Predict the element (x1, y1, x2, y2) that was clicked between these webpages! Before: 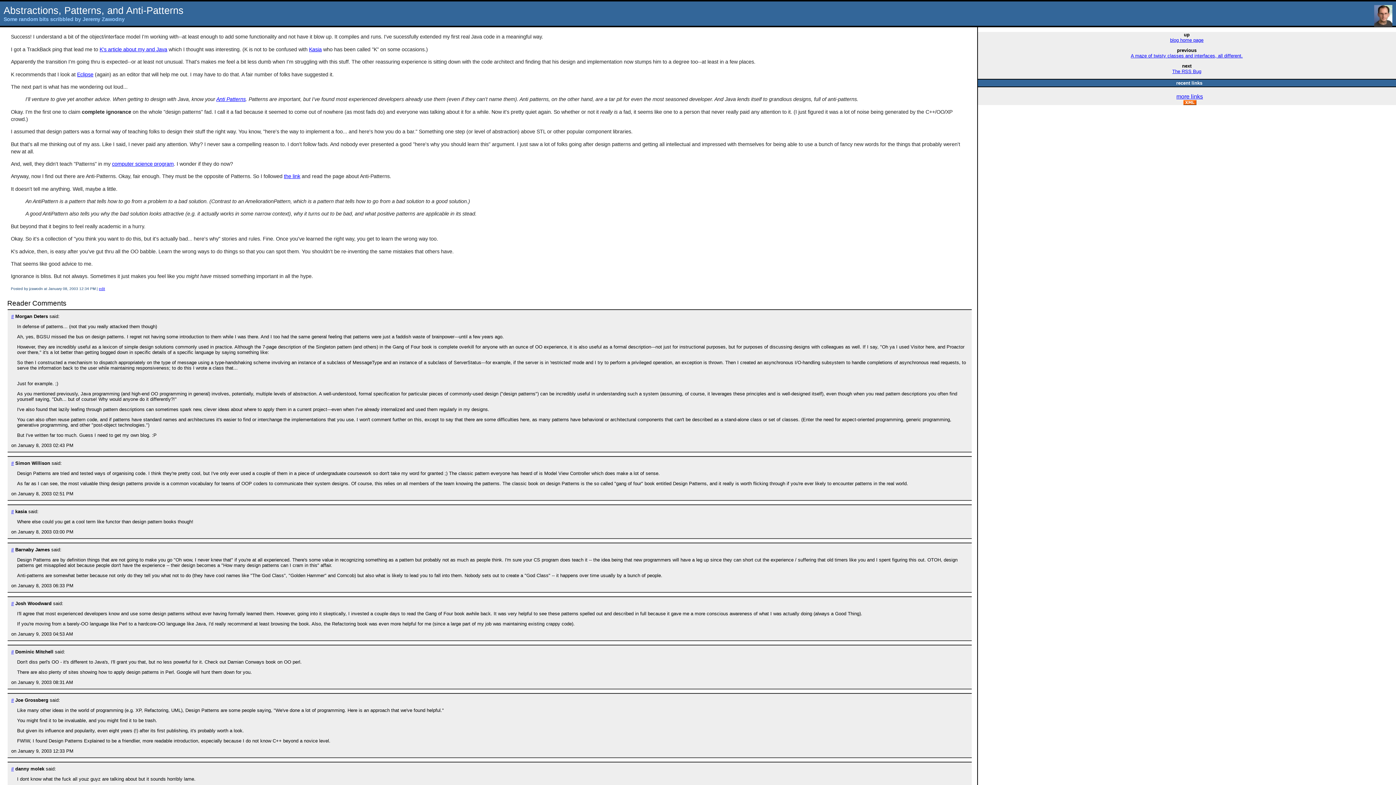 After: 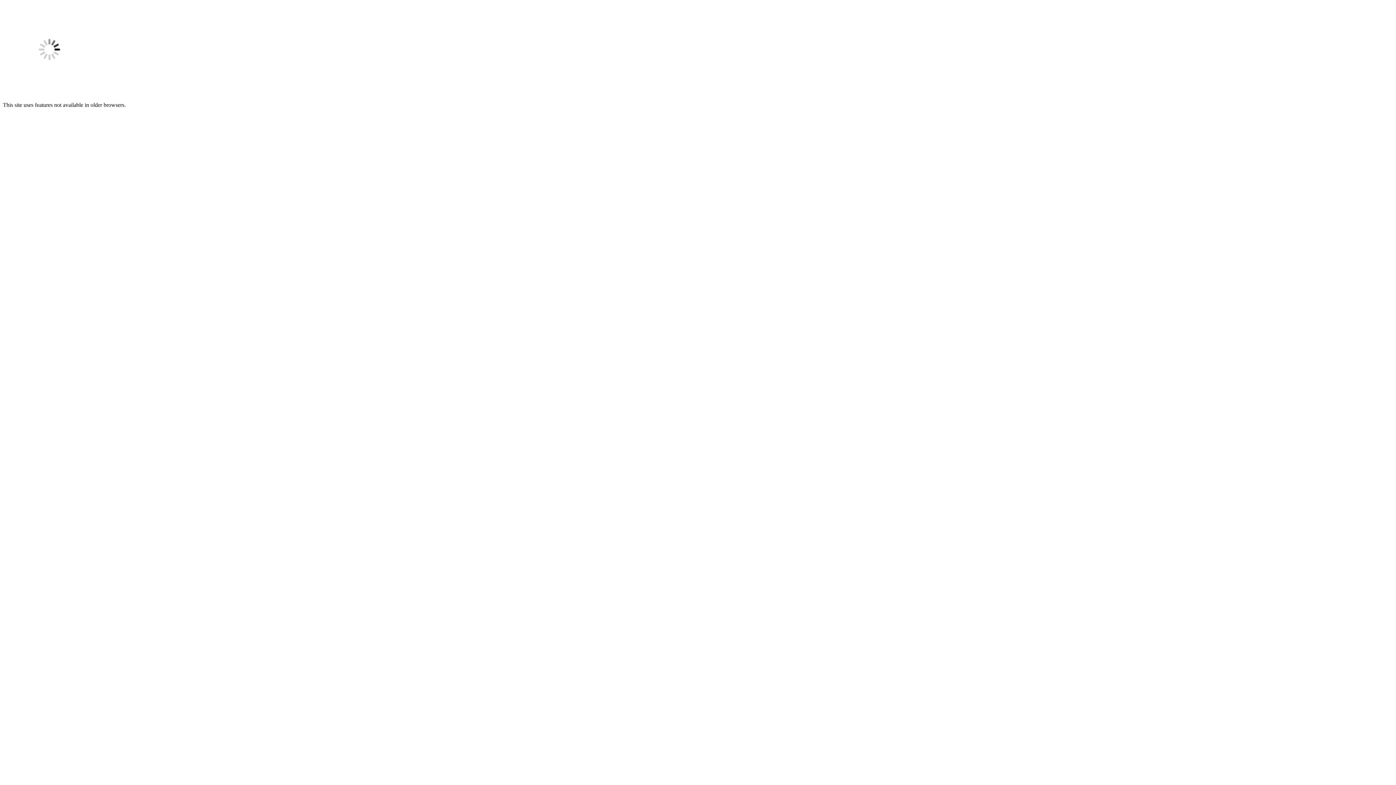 Action: label: the link bbox: (284, 173, 300, 179)